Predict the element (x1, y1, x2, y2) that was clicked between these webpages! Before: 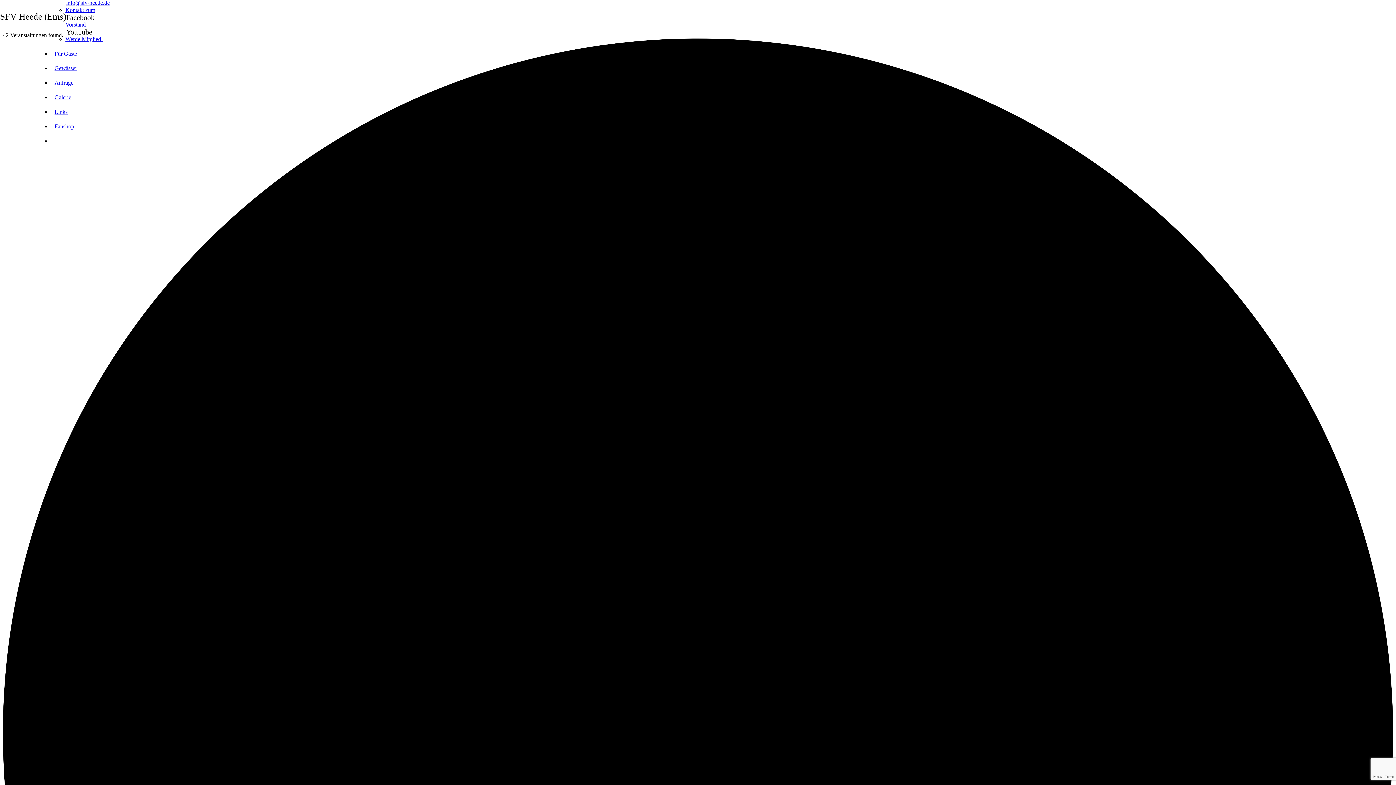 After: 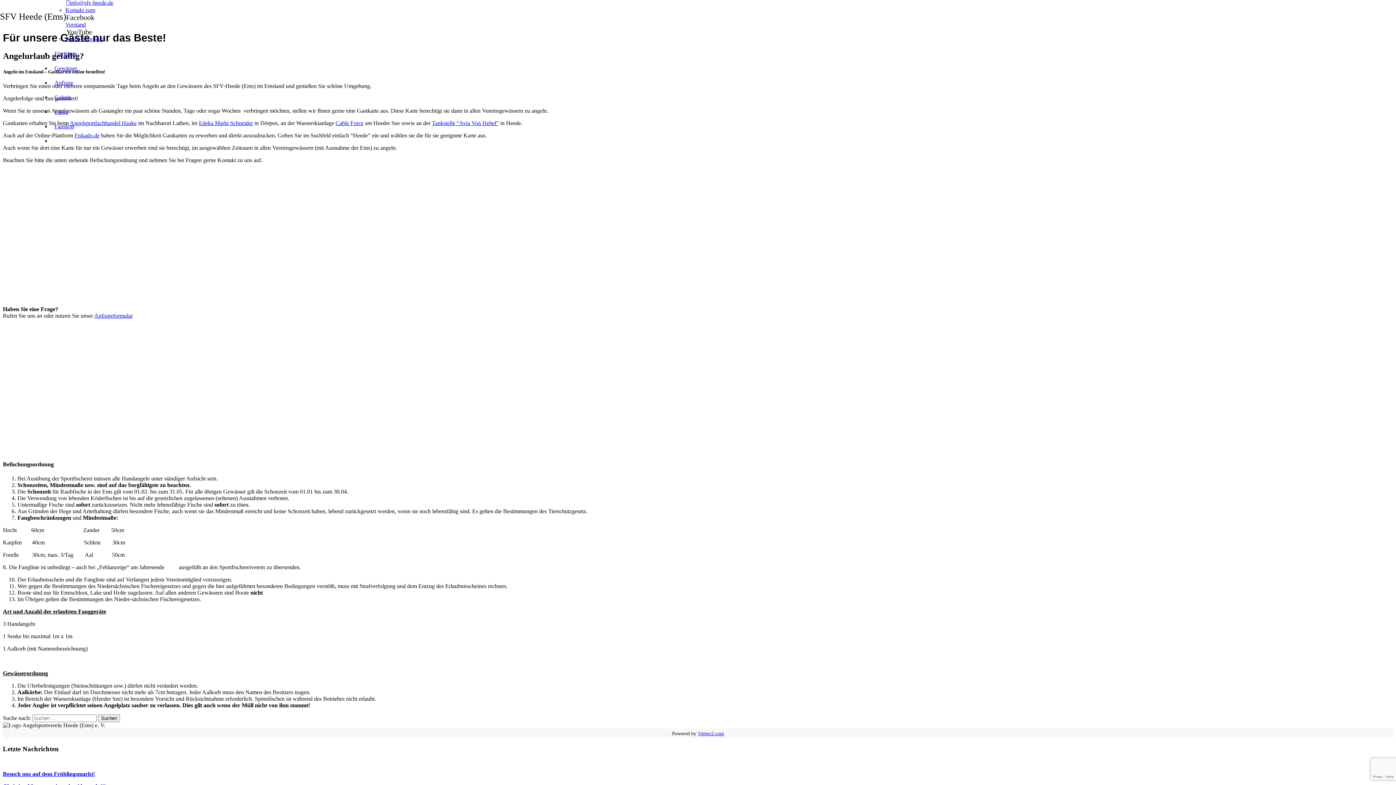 Action: label: Für Gäste bbox: (50, 50, 80, 56)